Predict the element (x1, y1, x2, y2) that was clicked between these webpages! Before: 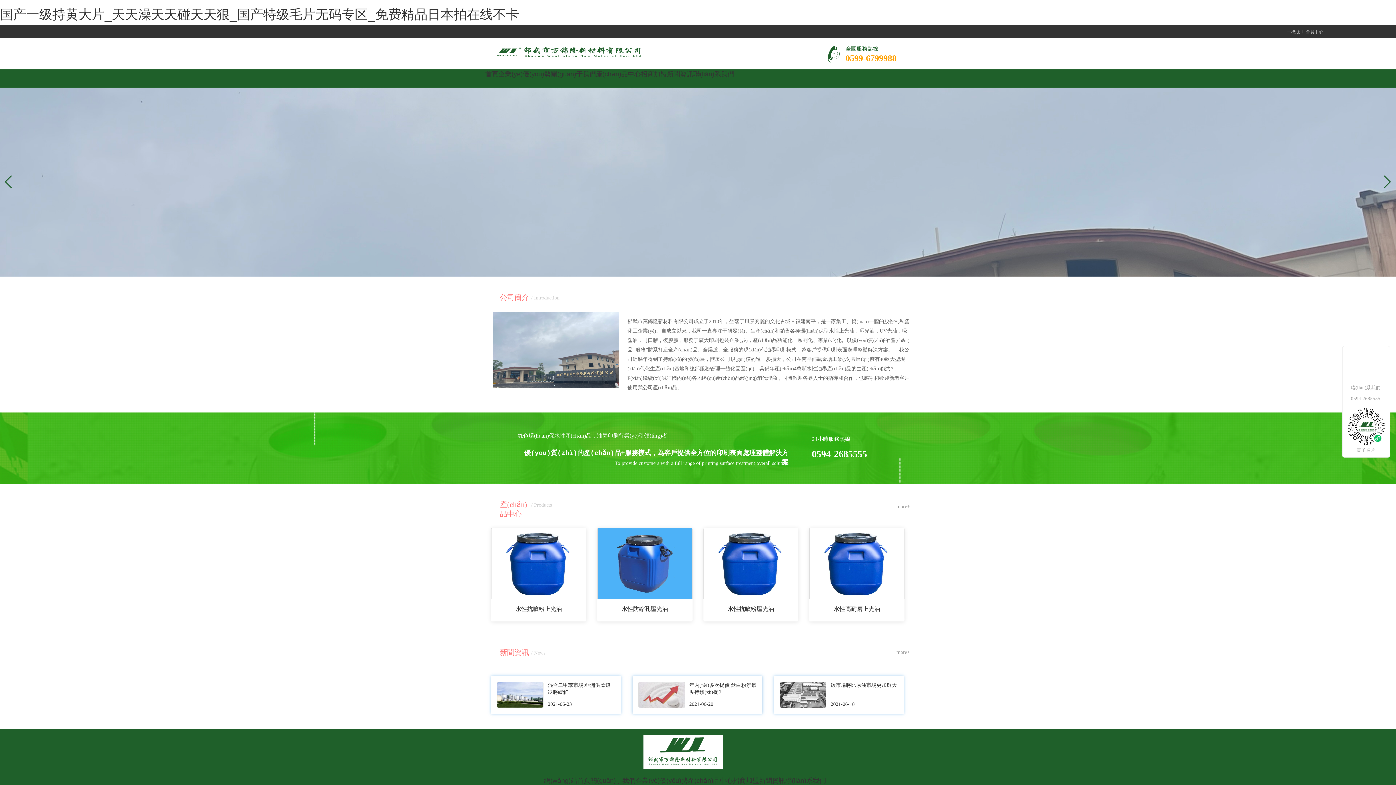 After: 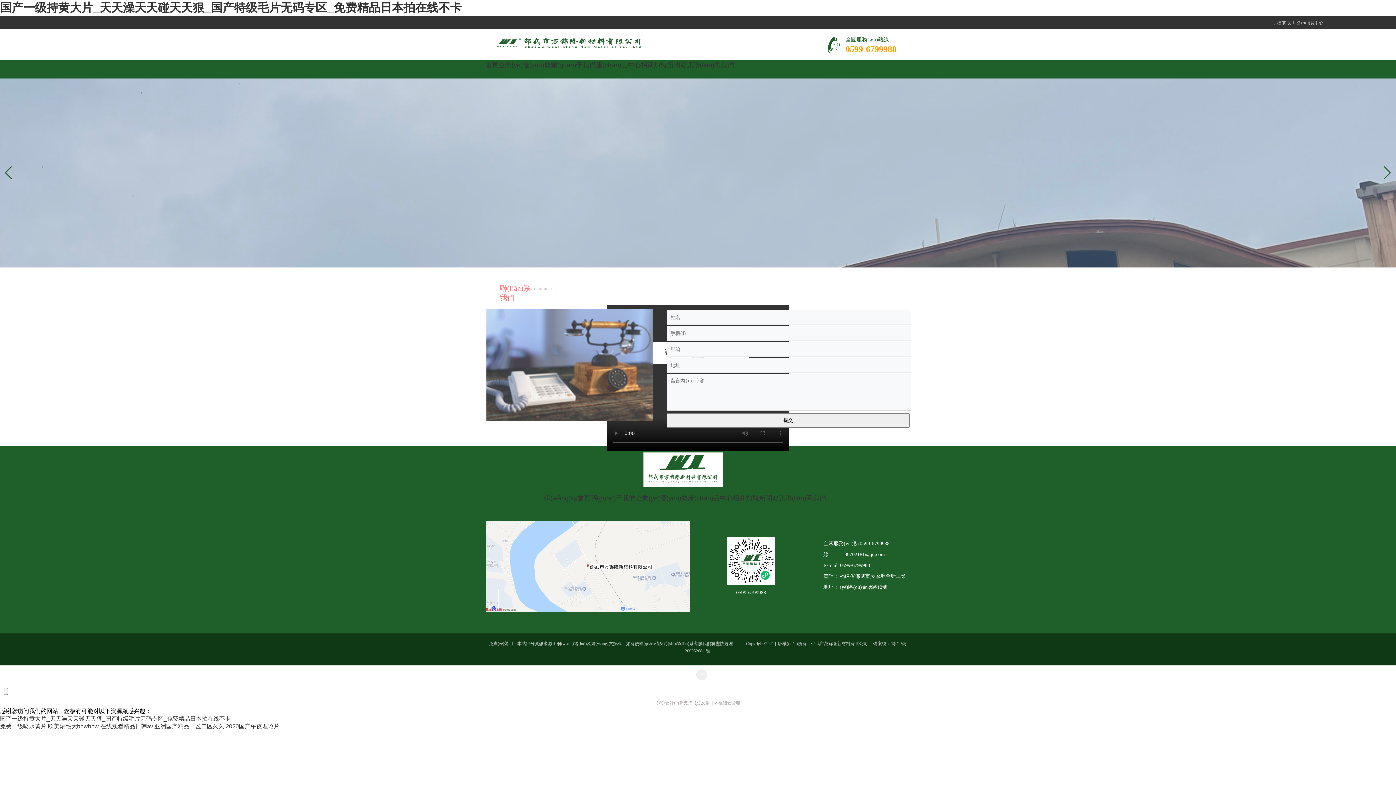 Action: label: 聯(lián)系我們 bbox: (693, 69, 734, 78)